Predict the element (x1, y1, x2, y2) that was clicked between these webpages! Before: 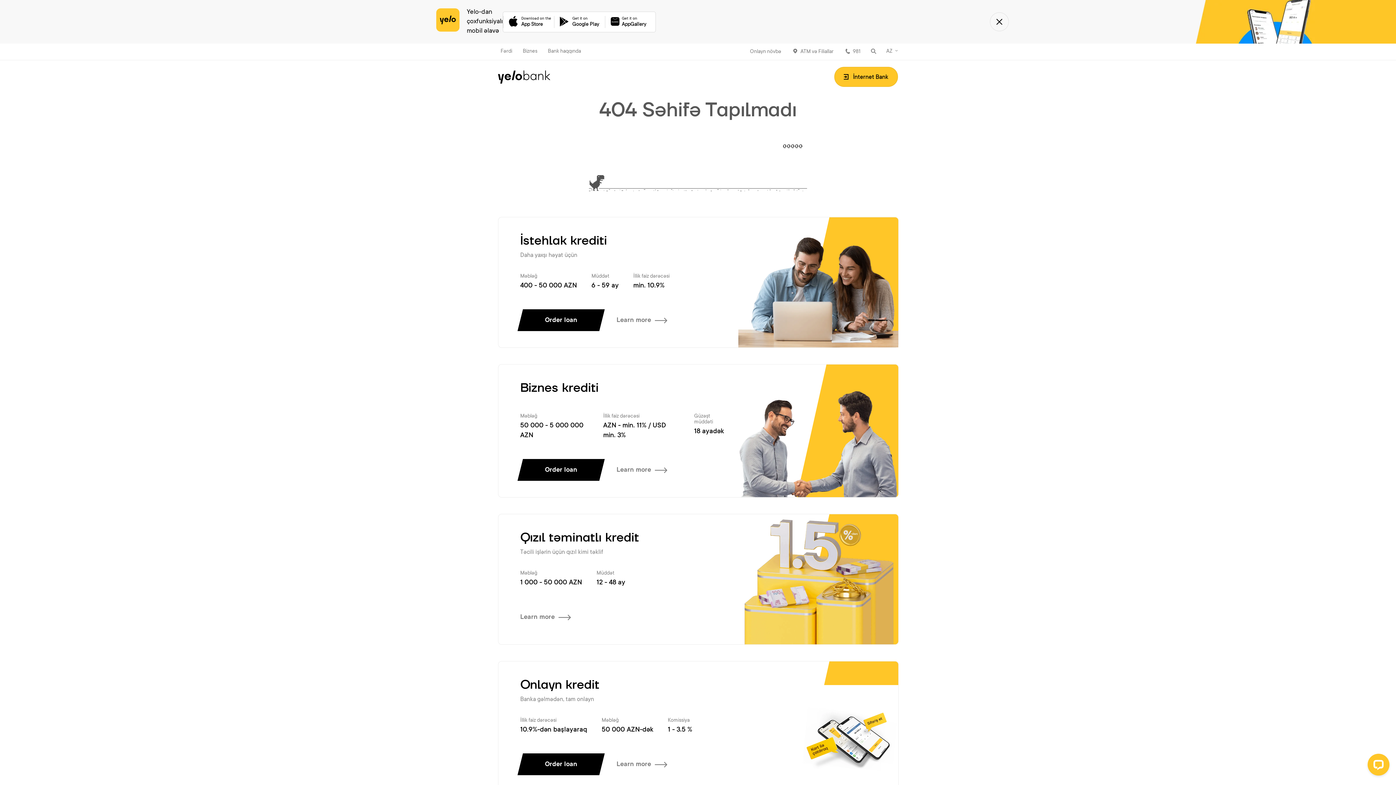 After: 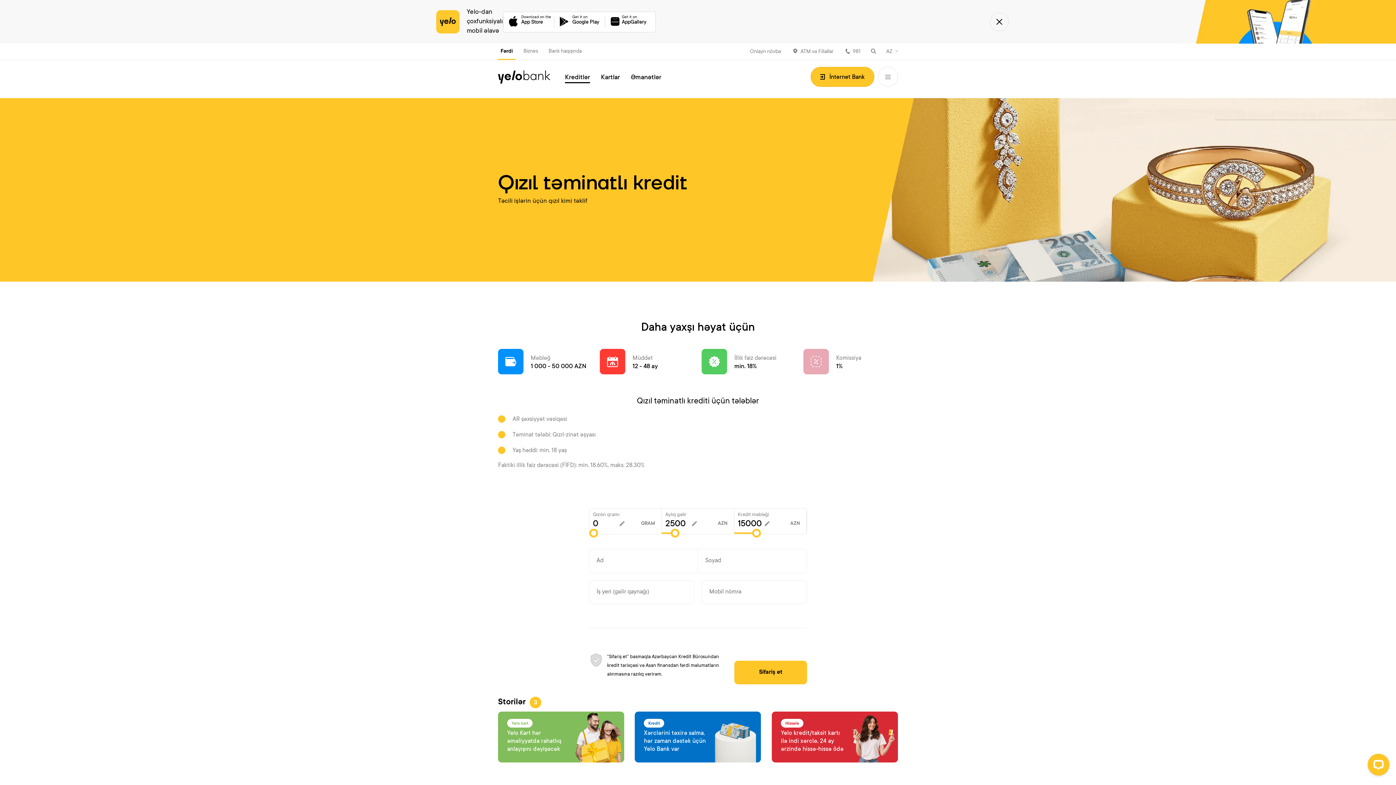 Action: bbox: (520, 530, 639, 546) label: Qızıl təminatlı kredit